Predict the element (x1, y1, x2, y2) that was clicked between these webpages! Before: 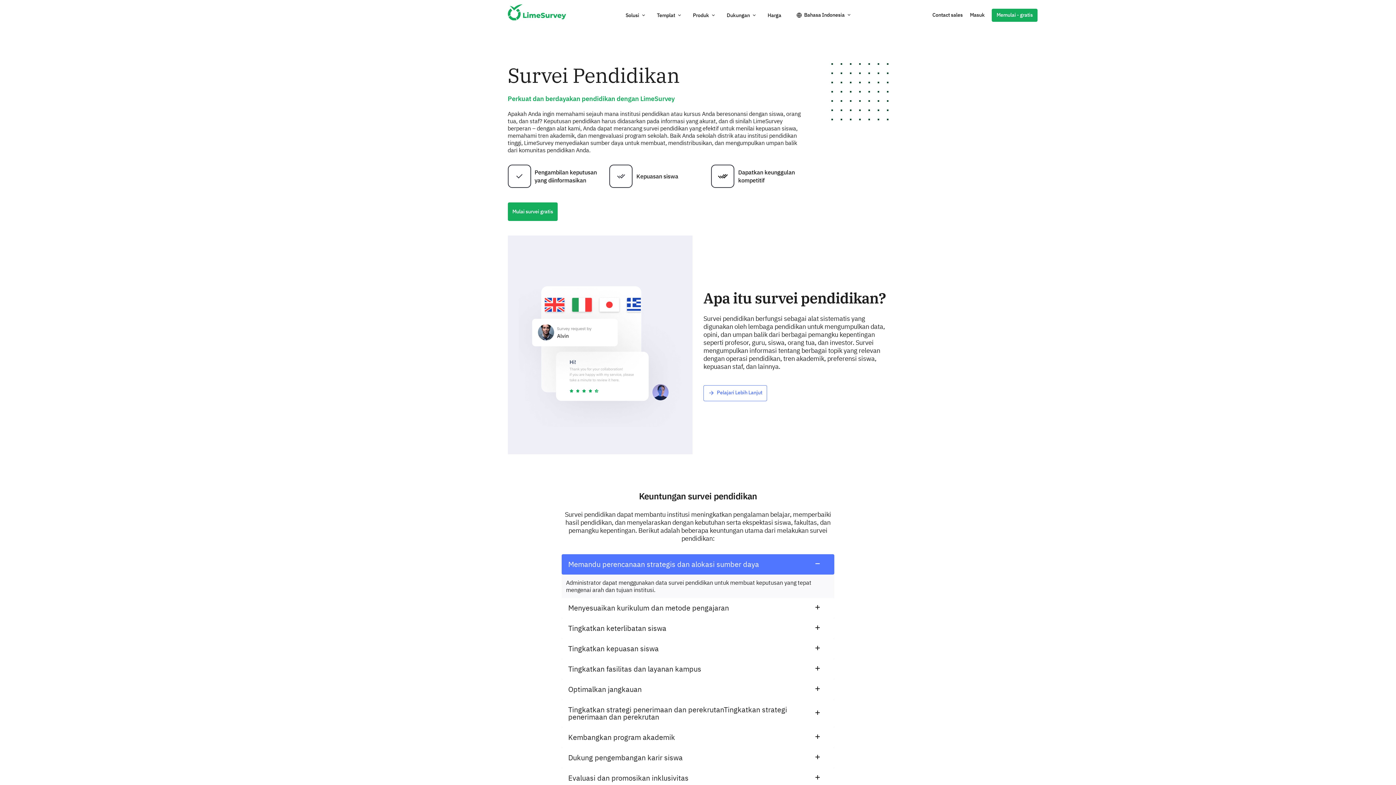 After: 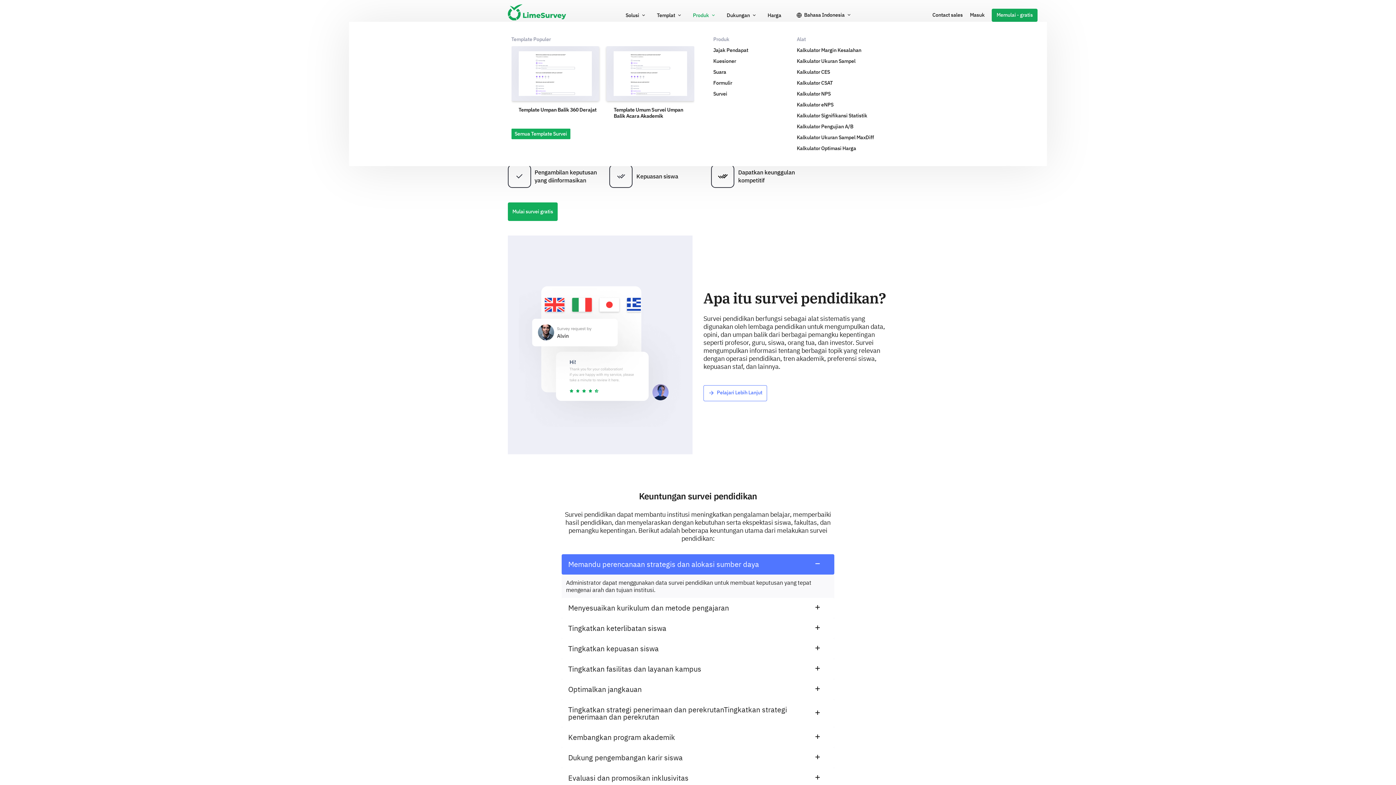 Action: bbox: (693, 8, 715, 21) label: Produk